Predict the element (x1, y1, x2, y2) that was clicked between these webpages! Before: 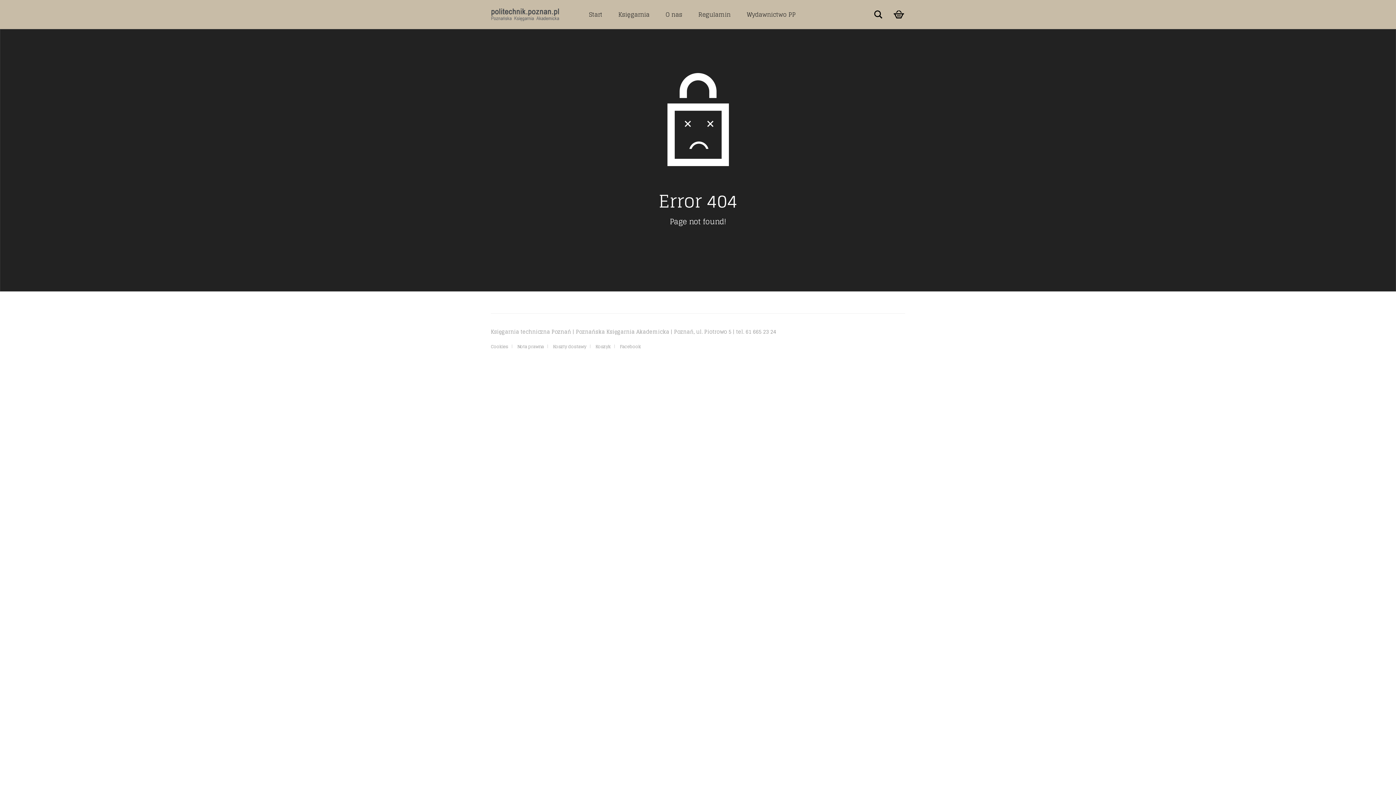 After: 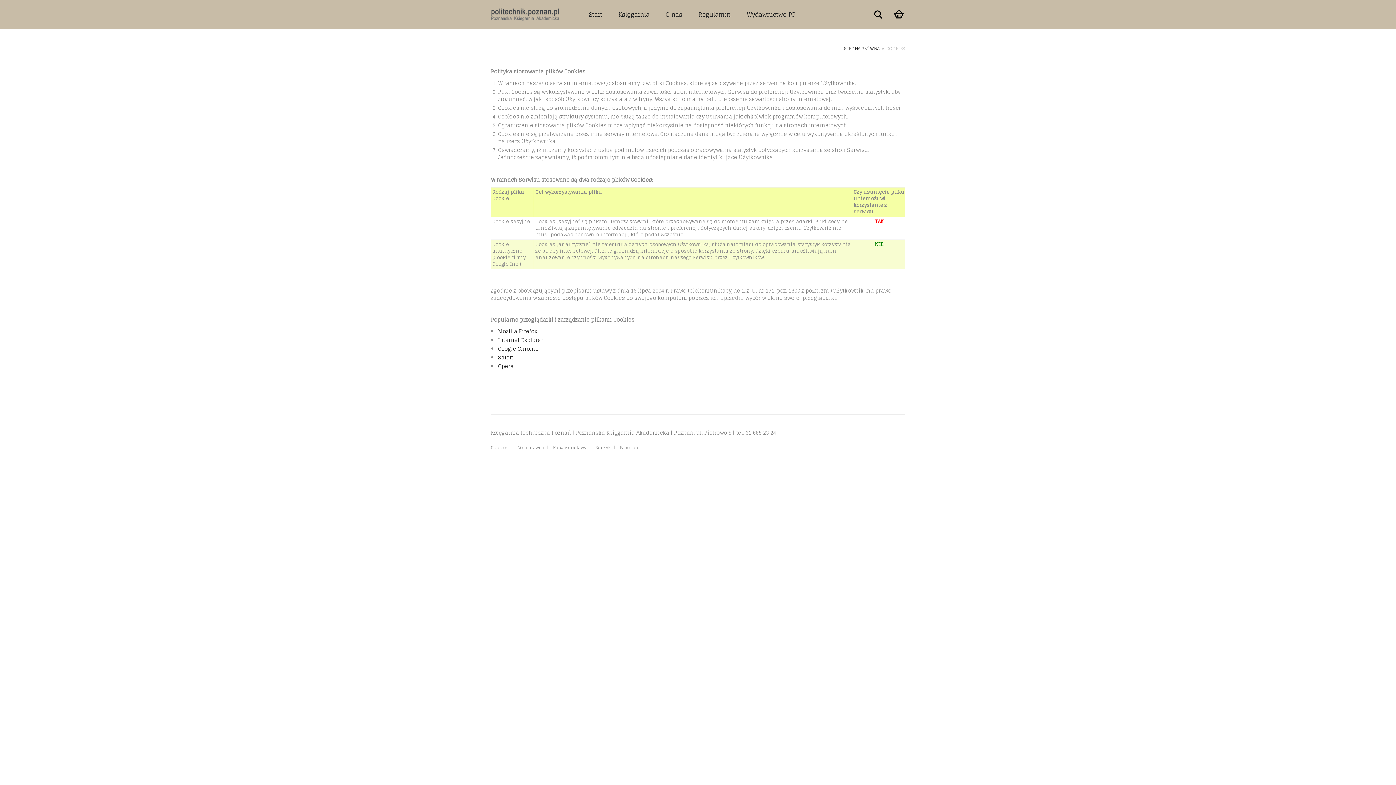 Action: bbox: (490, 342, 508, 350) label: Cookies